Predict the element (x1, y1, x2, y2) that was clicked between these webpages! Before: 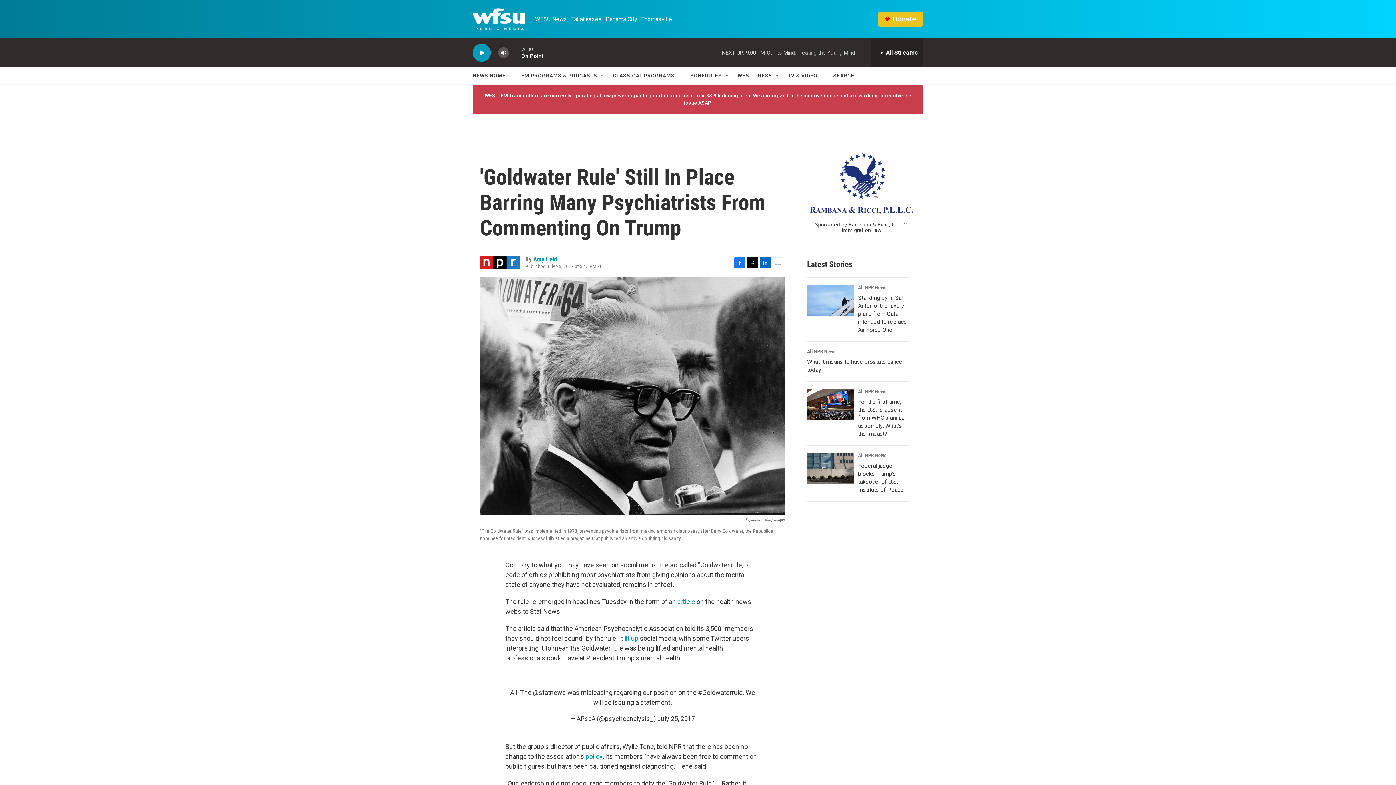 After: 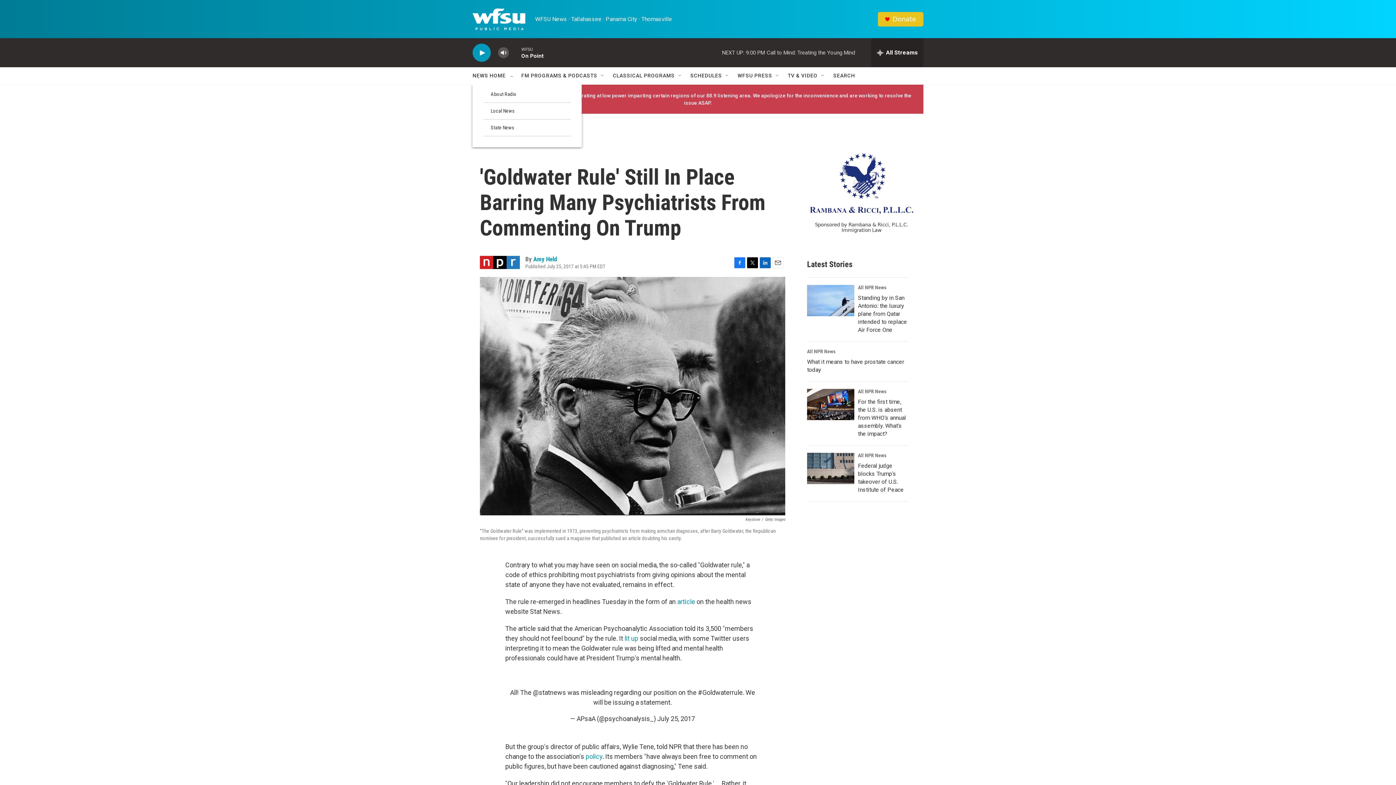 Action: bbox: (508, 72, 514, 78) label: Open Sub Navigation